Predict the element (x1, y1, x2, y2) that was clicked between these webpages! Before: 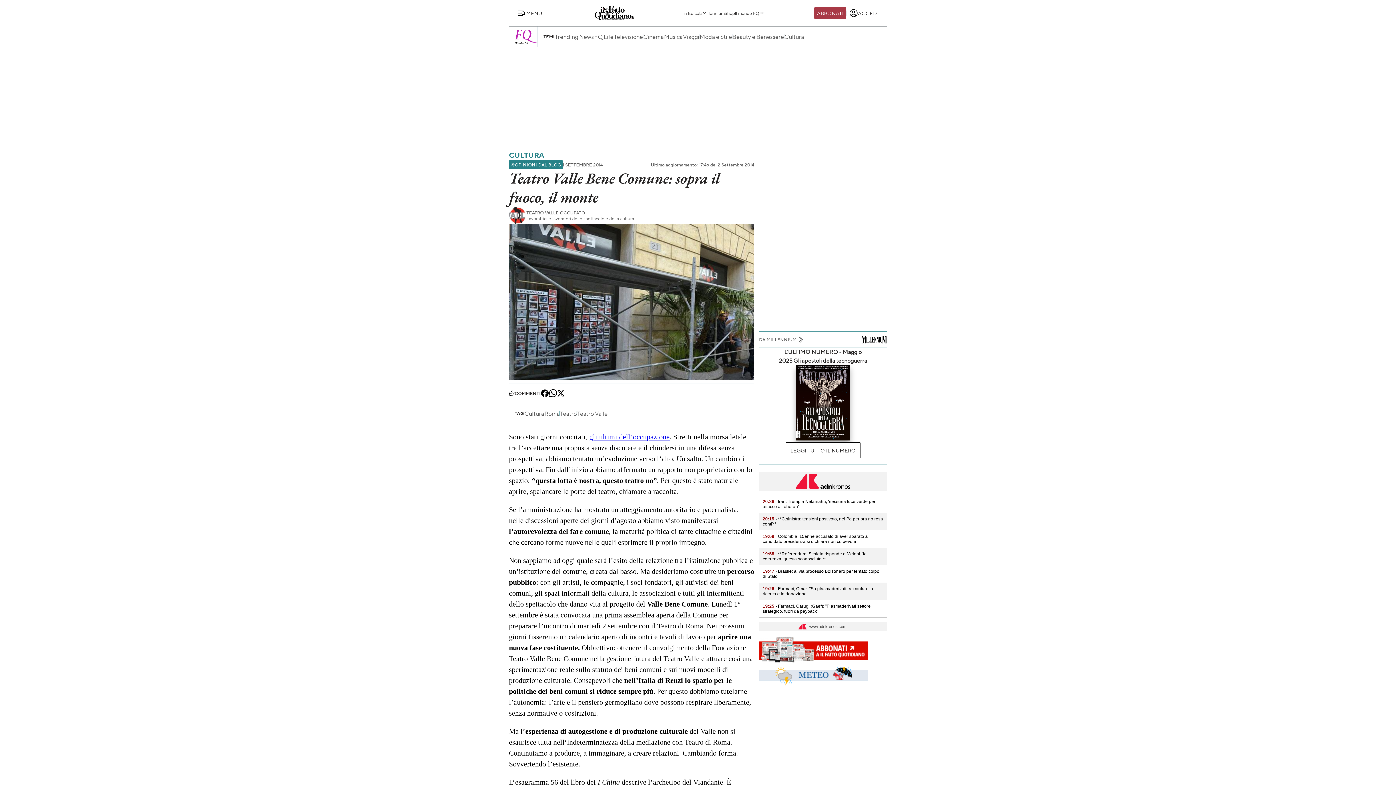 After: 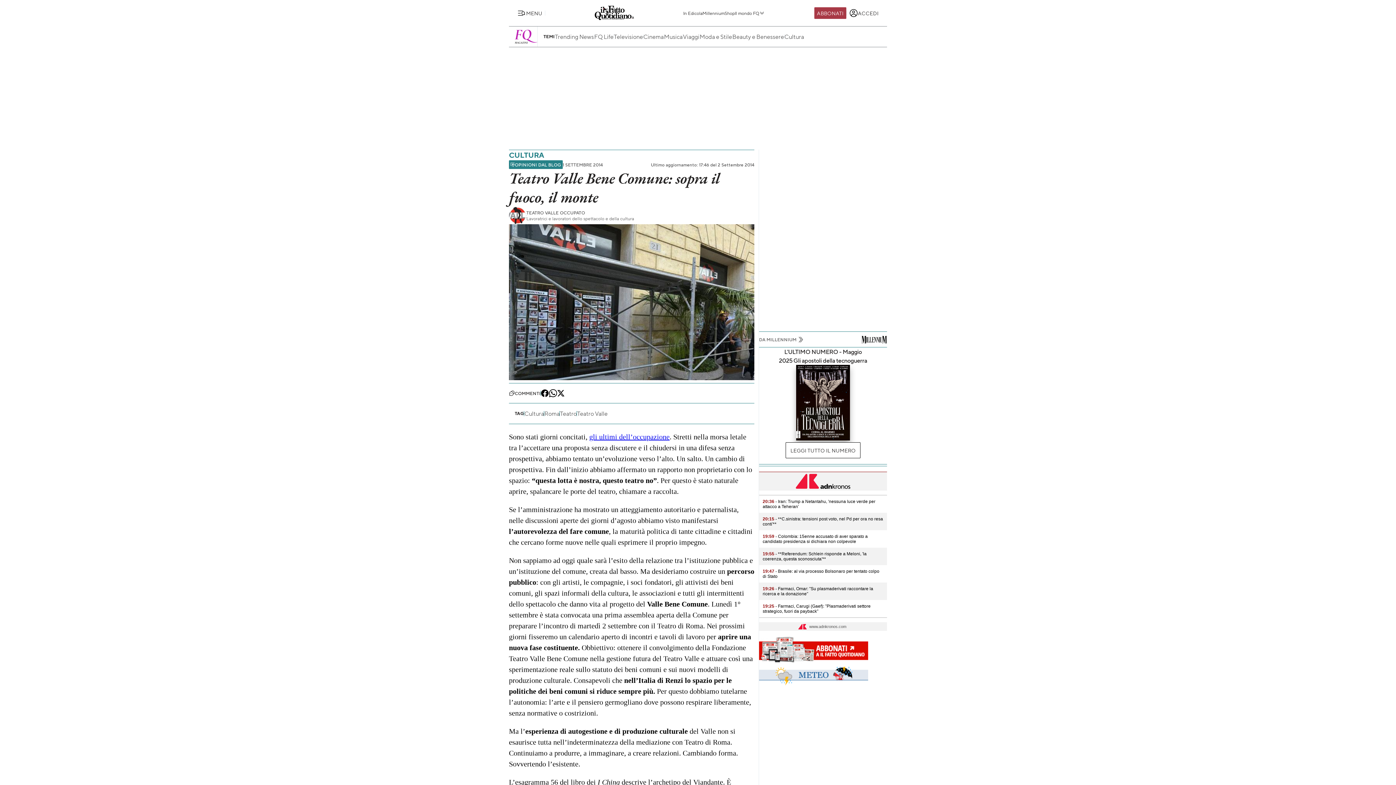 Action: bbox: (549, 389, 557, 397)